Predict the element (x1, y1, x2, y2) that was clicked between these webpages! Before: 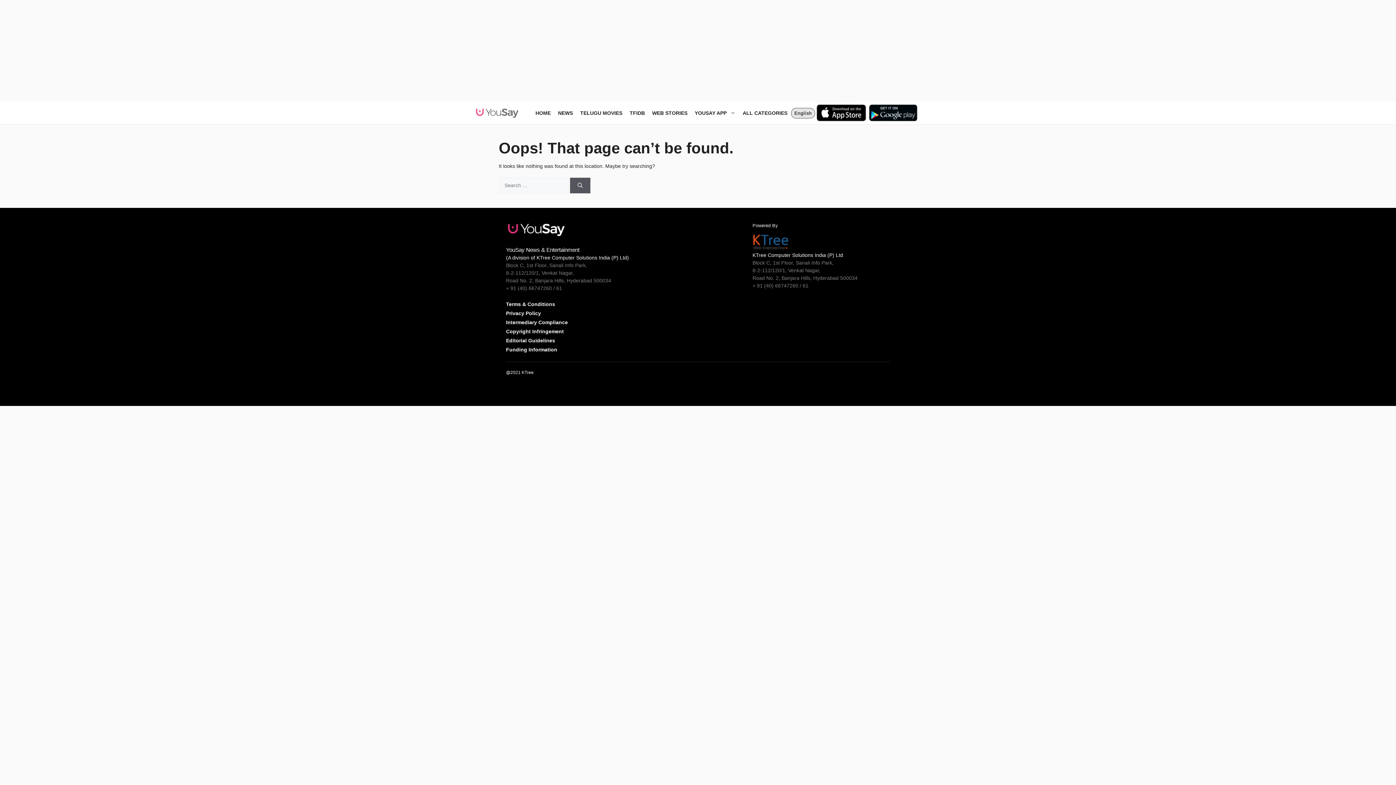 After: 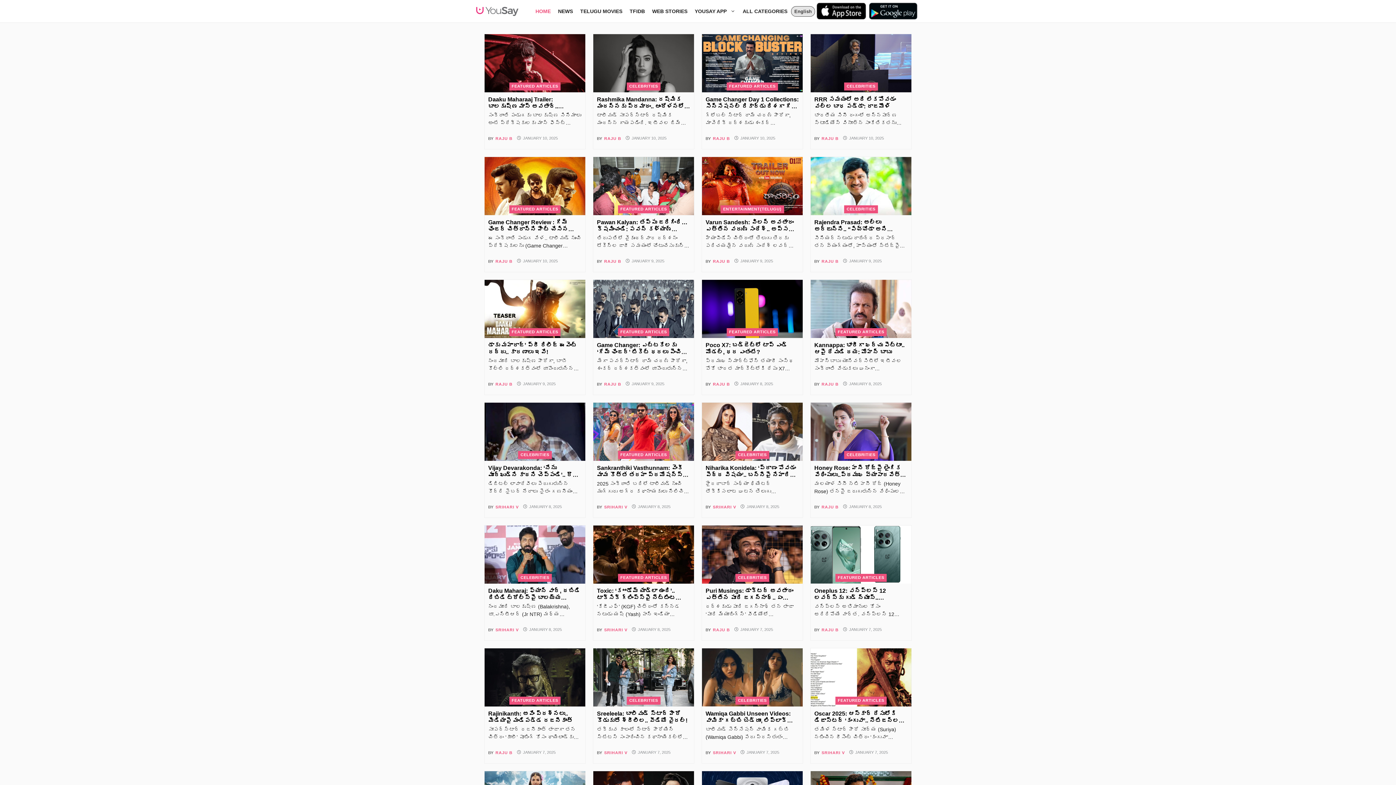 Action: bbox: (476, 109, 518, 115)